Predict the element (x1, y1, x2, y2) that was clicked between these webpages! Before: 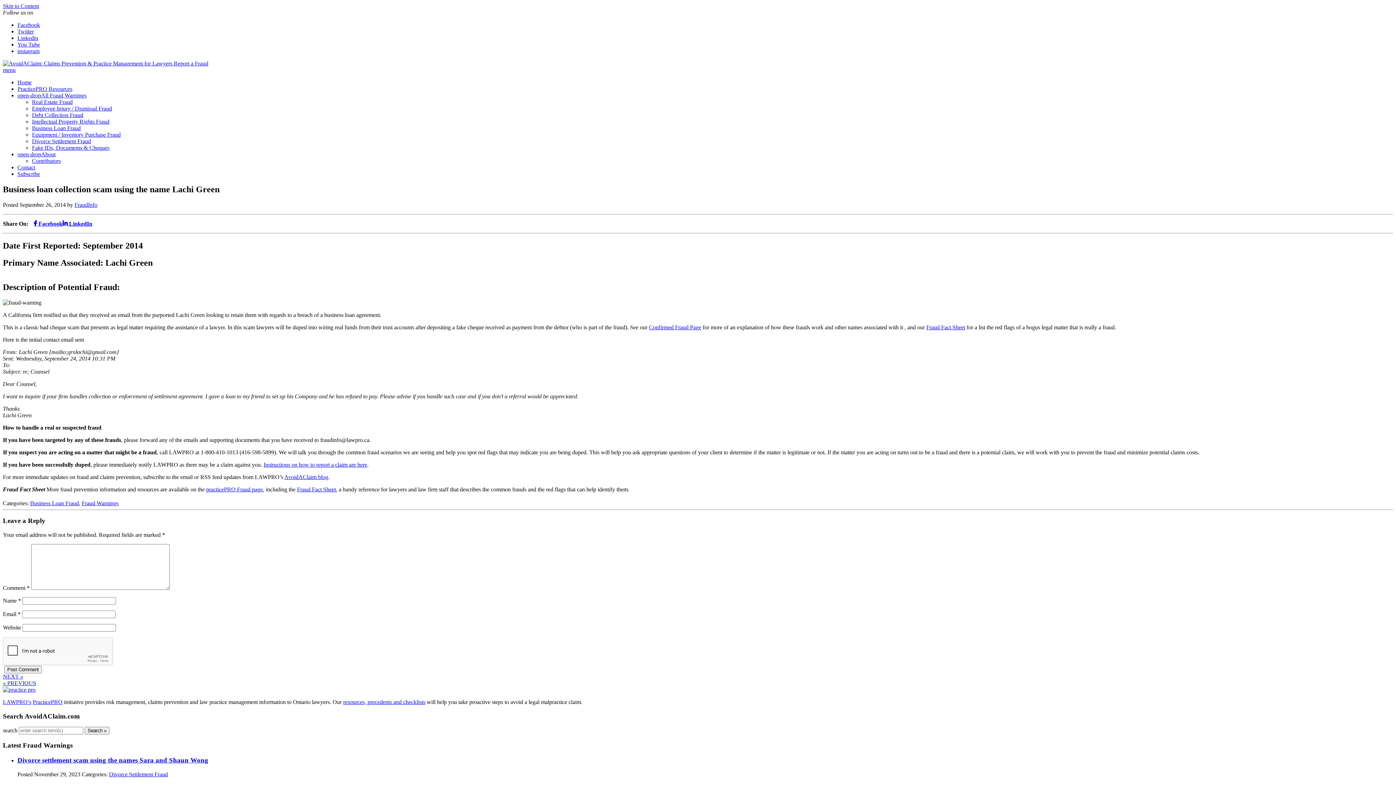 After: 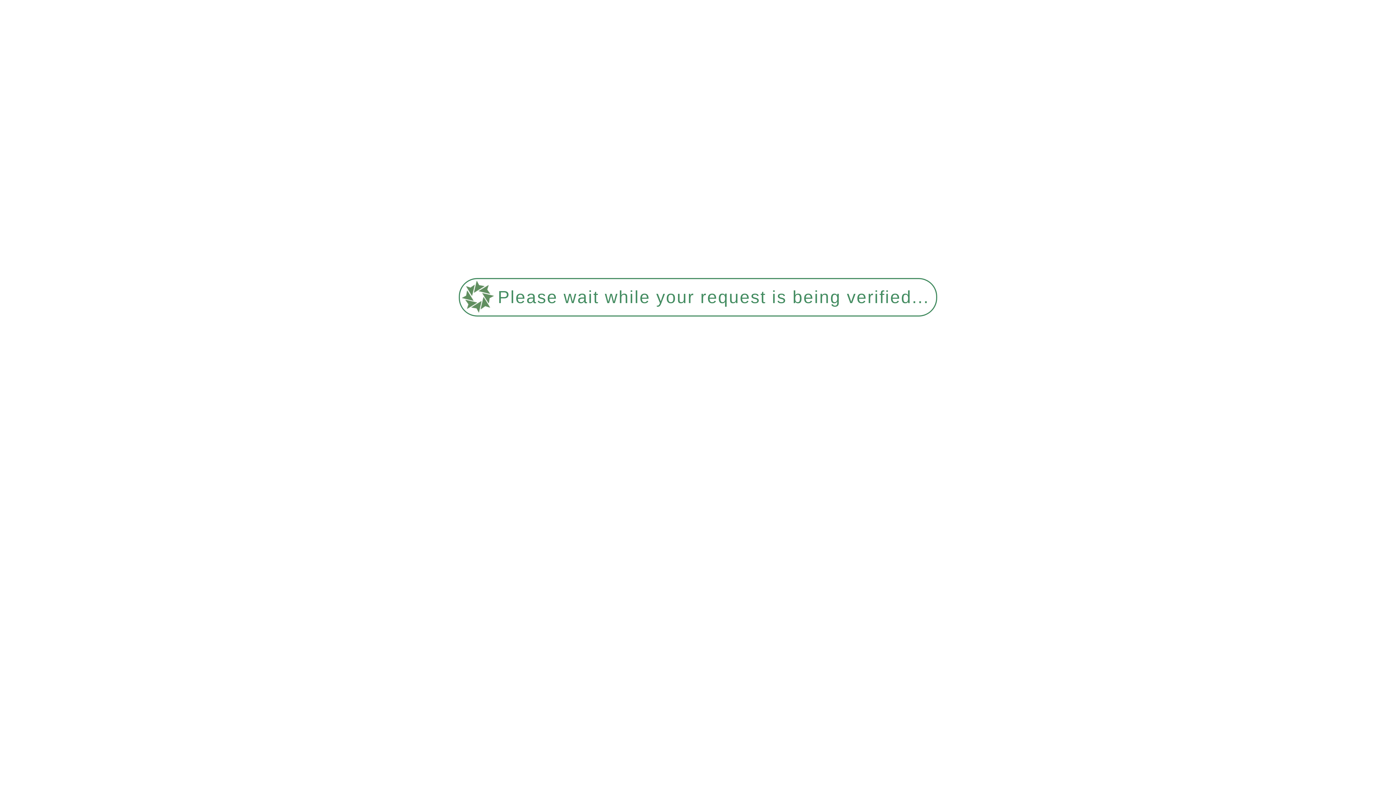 Action: label: Business Loan Fraud bbox: (30, 500, 78, 506)